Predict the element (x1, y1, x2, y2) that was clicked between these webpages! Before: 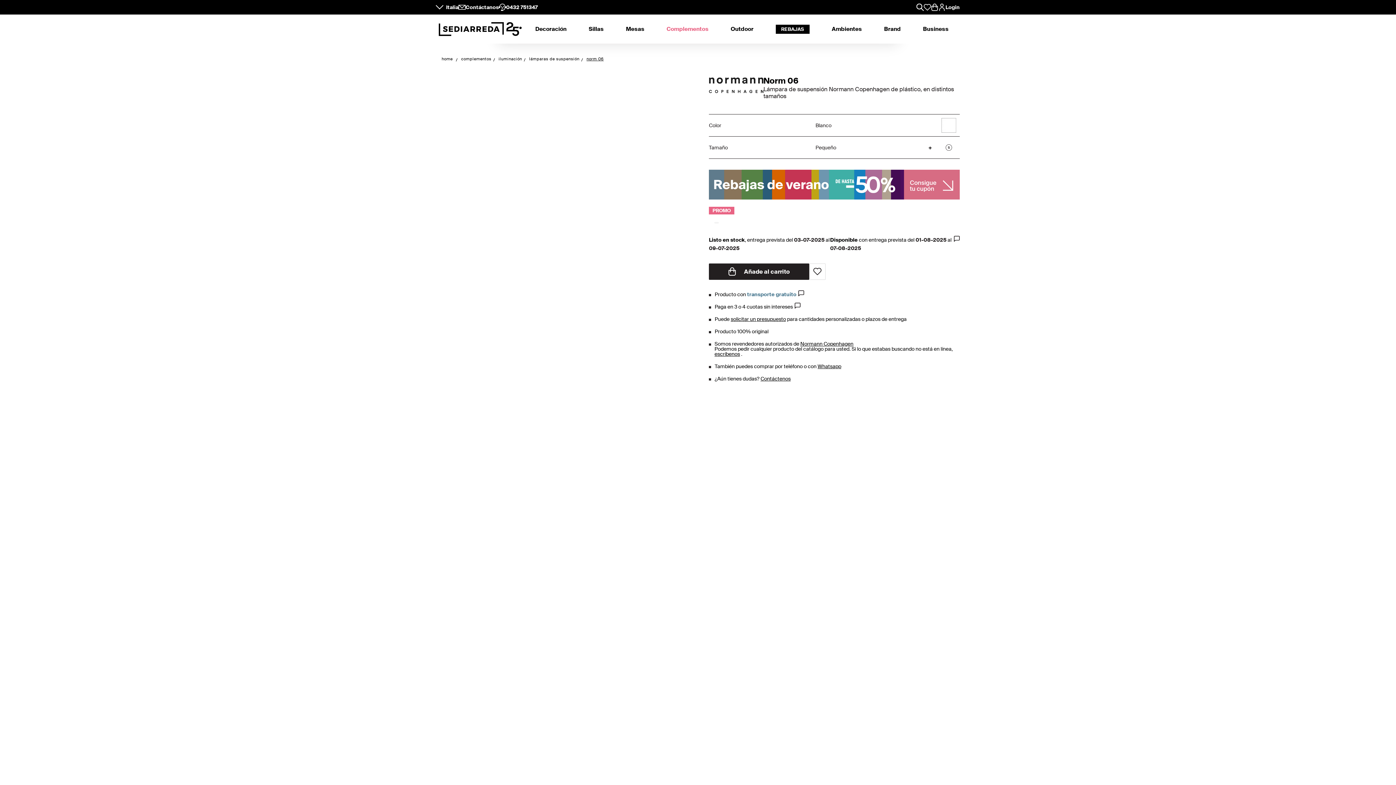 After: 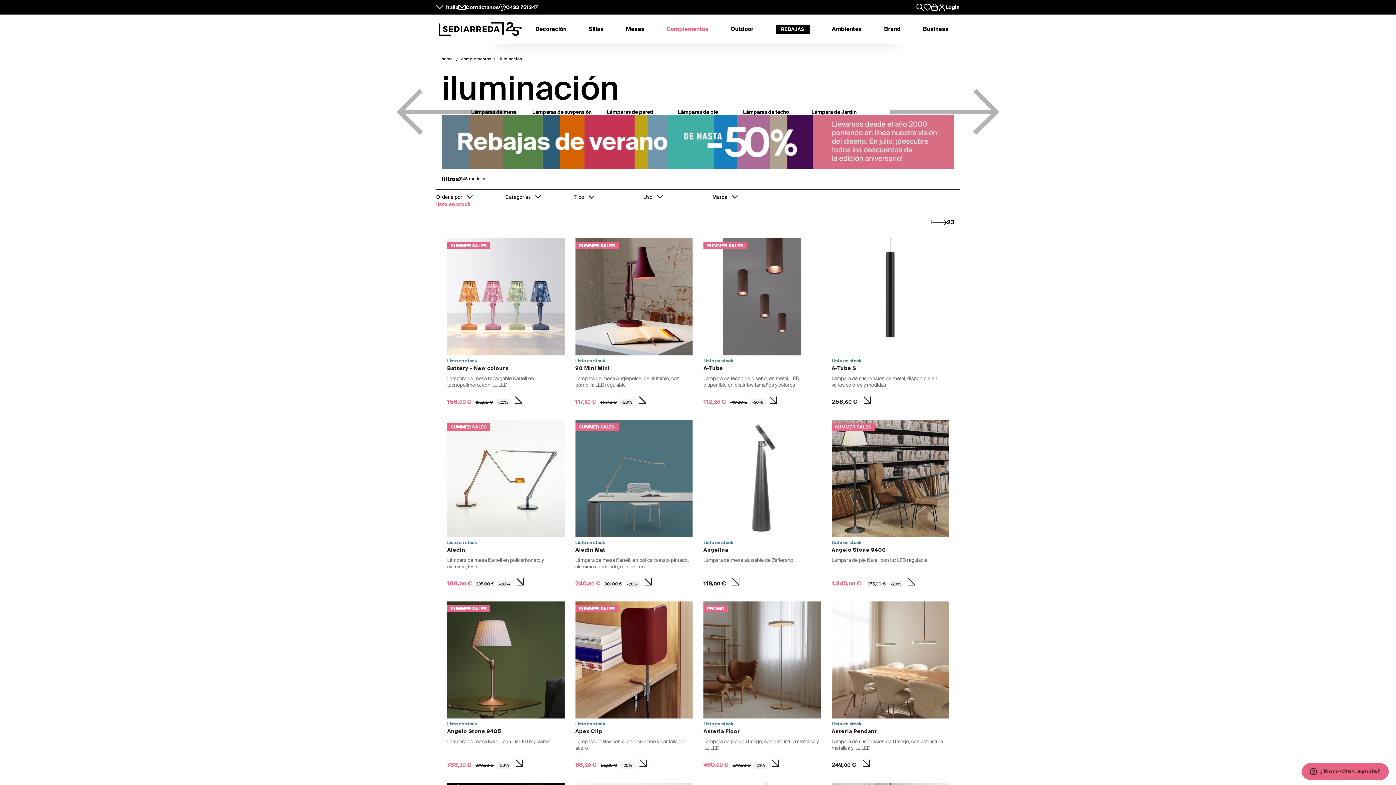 Action: label: iluminación bbox: (498, 56, 522, 61)